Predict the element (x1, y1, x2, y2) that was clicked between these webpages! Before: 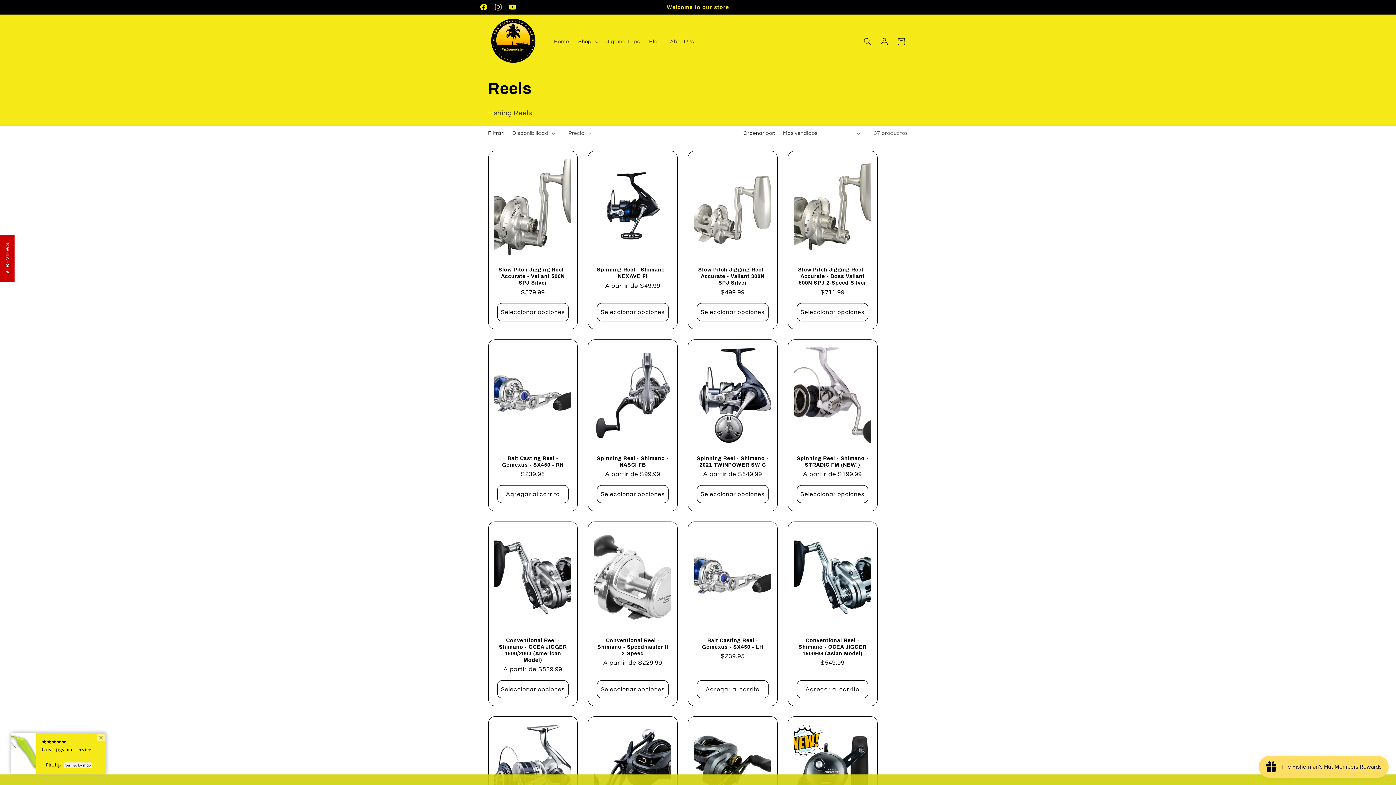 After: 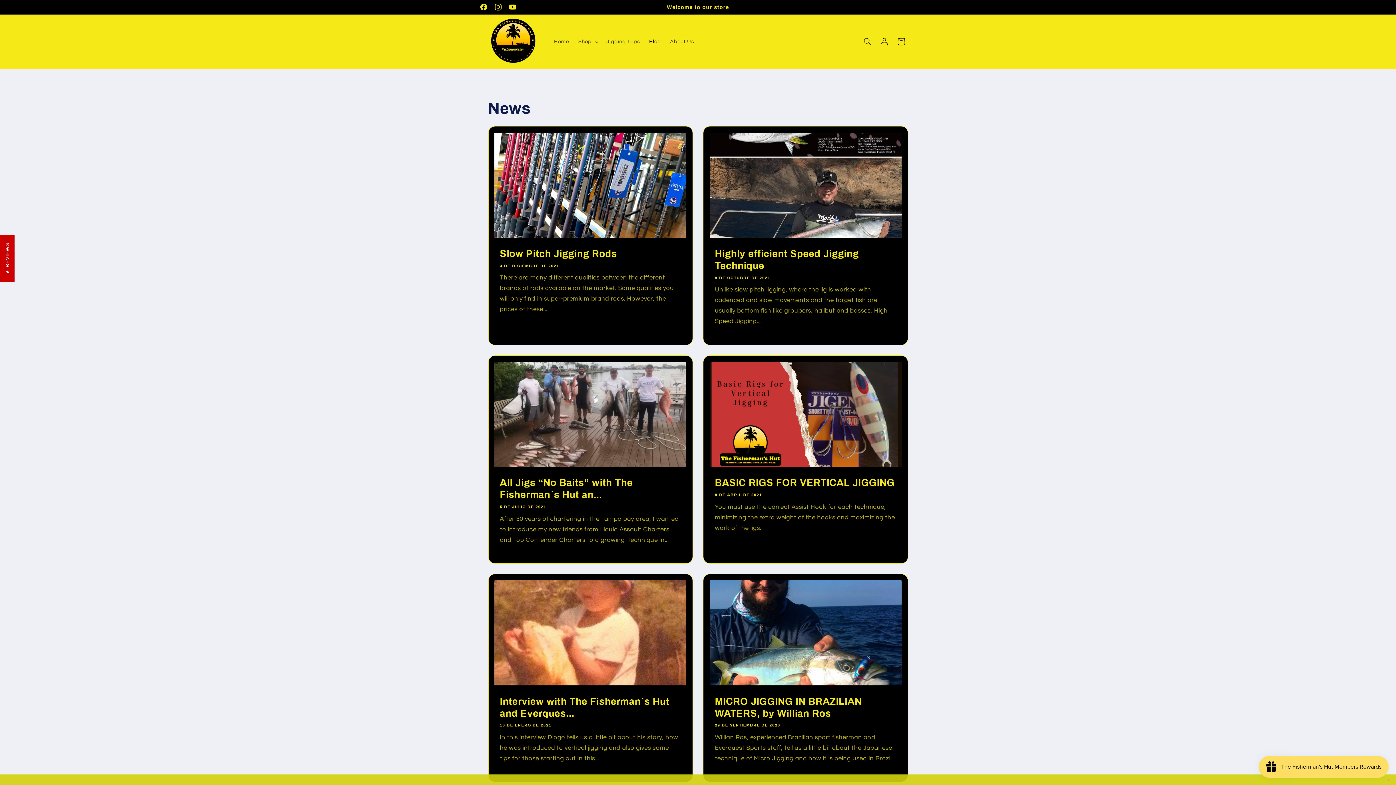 Action: label: Blog bbox: (644, 33, 665, 49)